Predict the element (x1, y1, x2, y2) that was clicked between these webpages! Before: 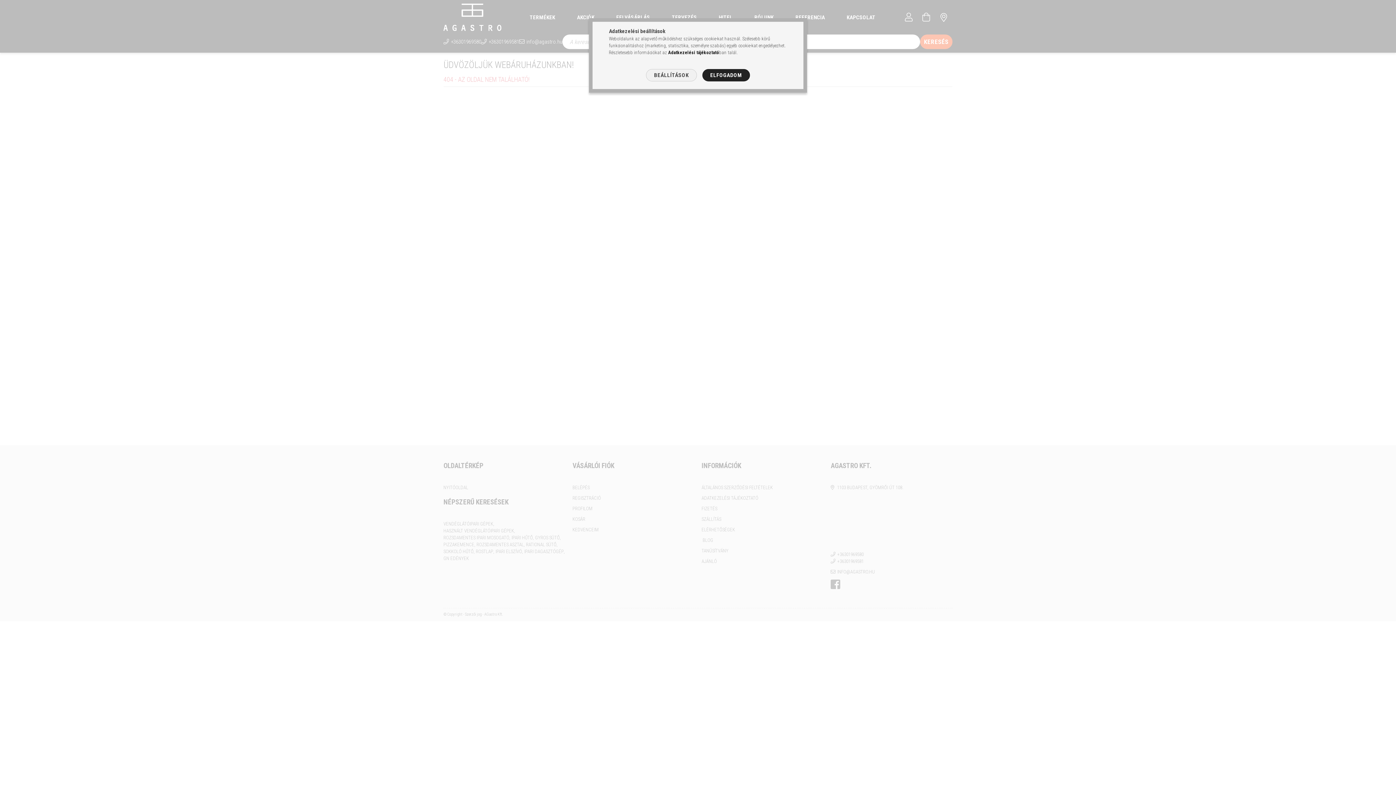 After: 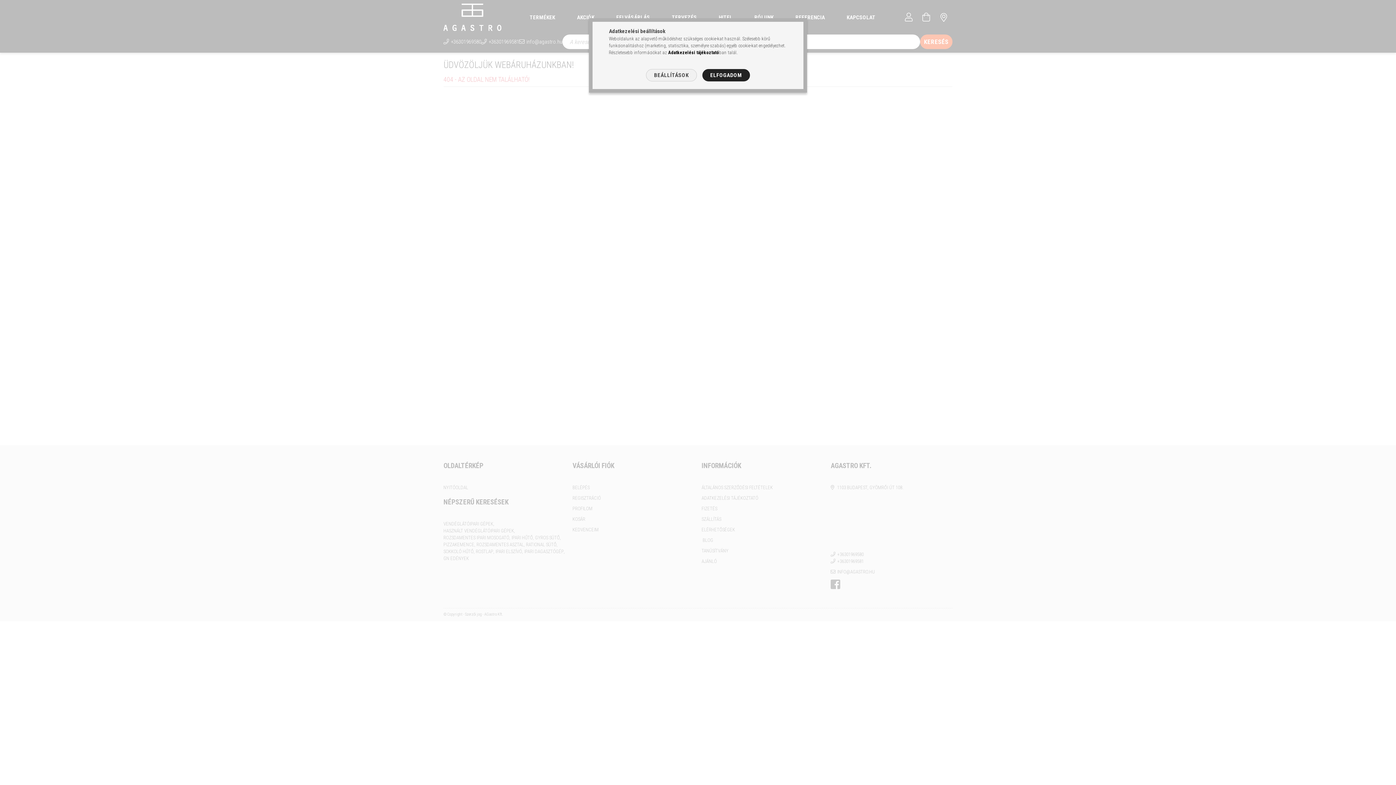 Action: label: Adatkezelési tájékoztató bbox: (668, 49, 719, 55)